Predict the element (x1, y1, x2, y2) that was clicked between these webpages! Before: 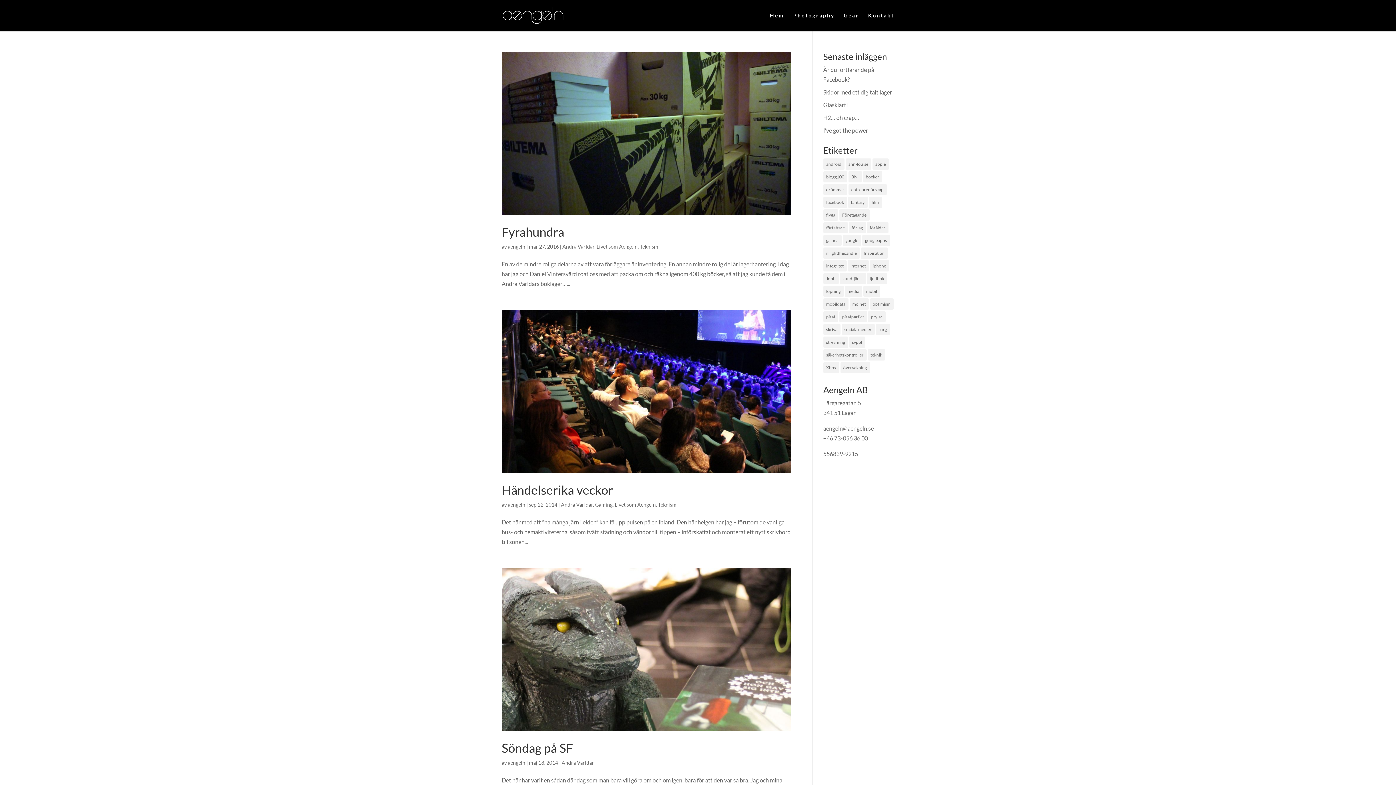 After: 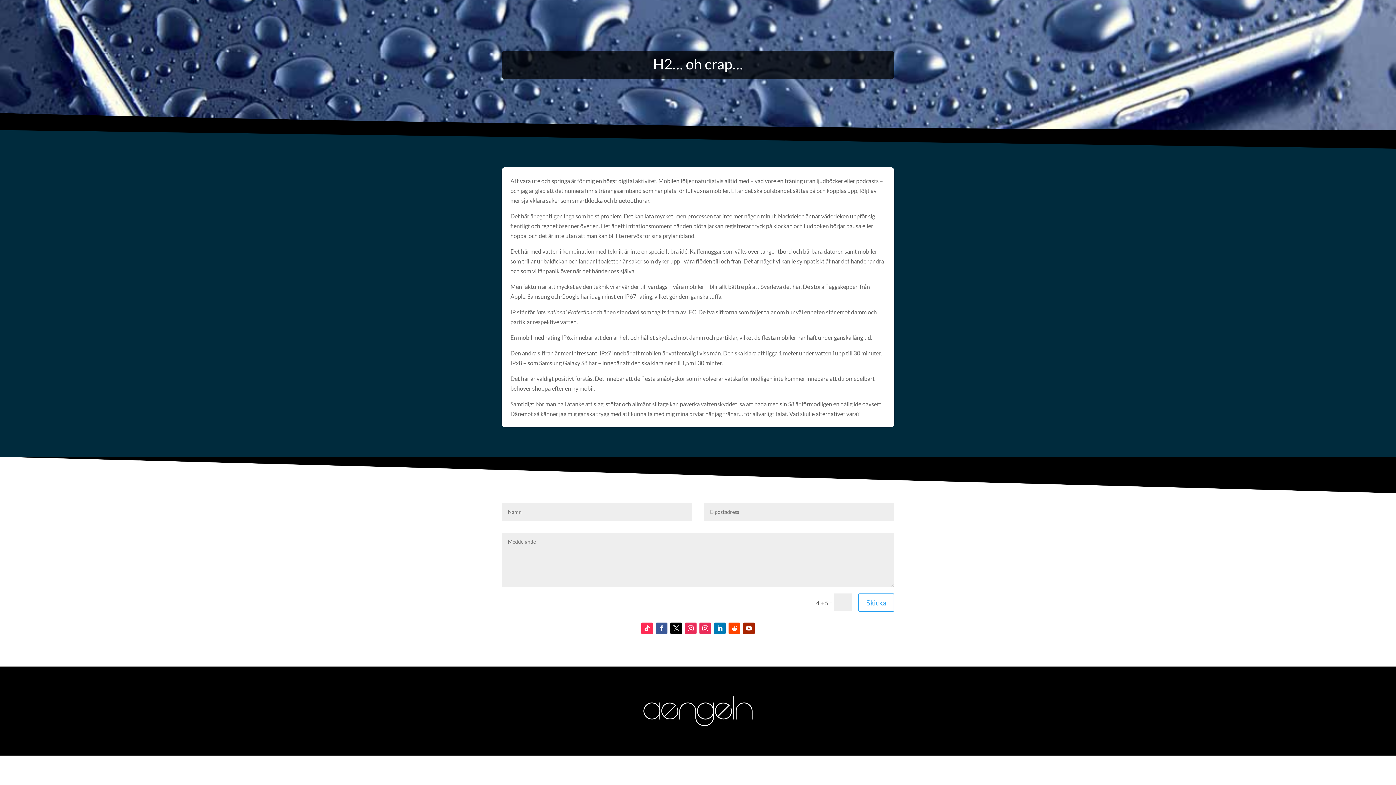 Action: bbox: (823, 114, 859, 121) label: H2… oh crap…